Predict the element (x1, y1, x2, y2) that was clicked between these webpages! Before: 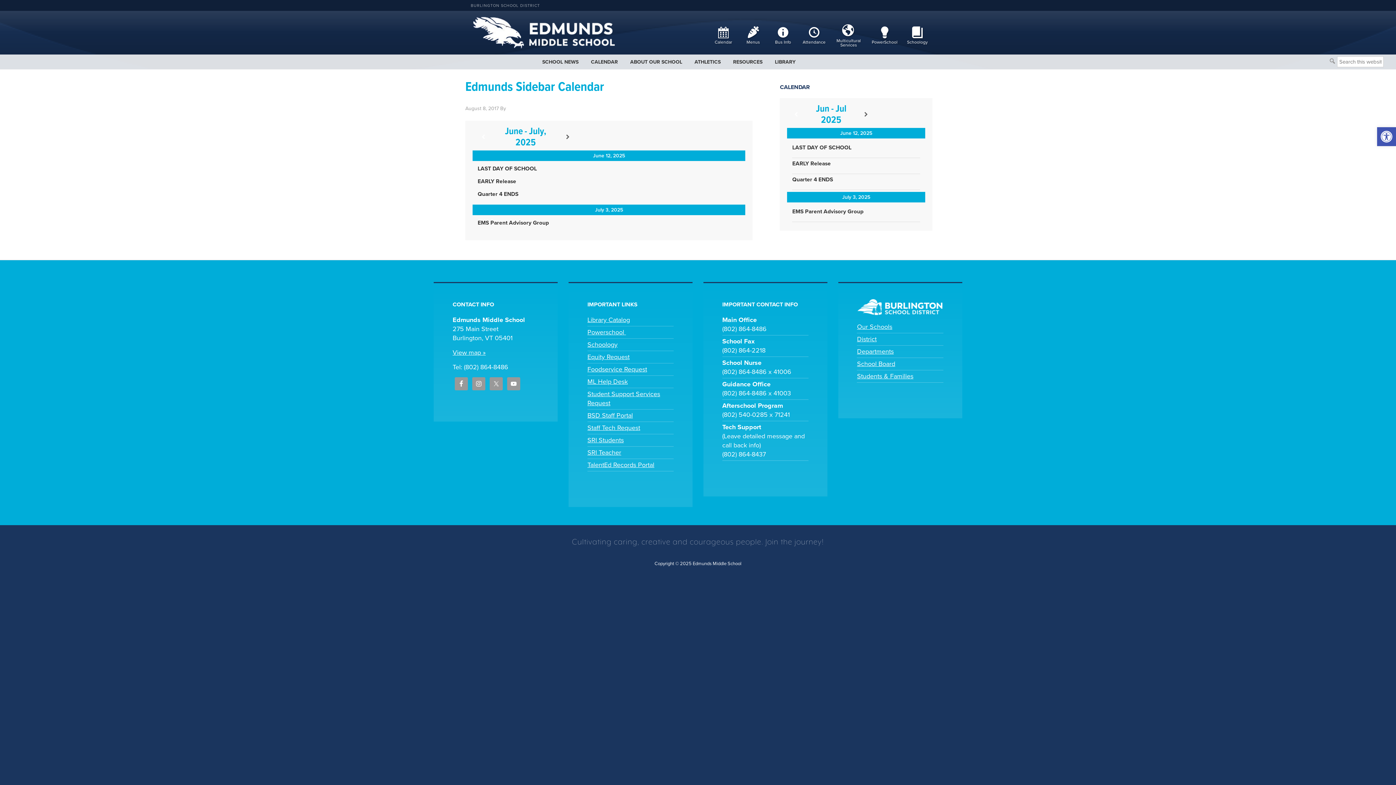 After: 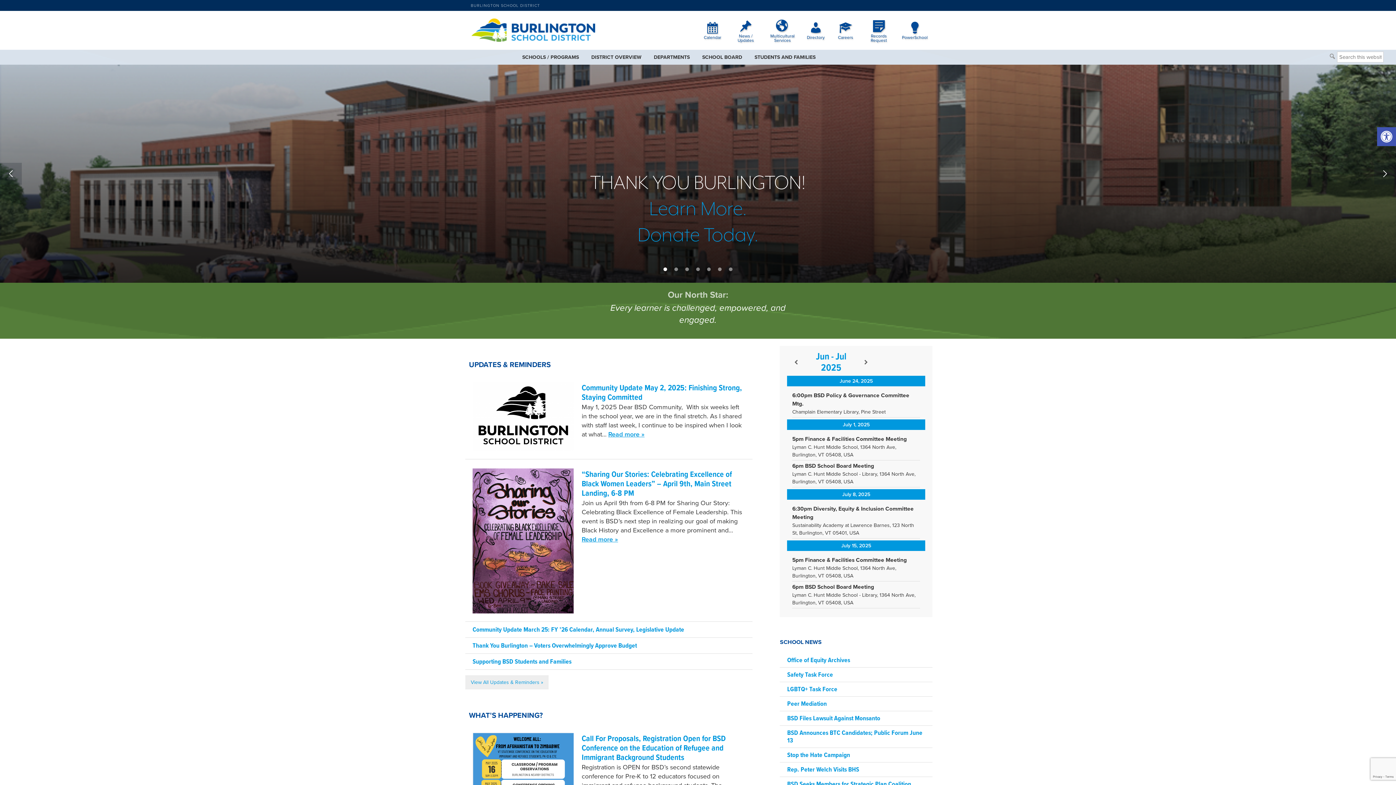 Action: bbox: (470, 3, 540, 7) label: BURLINGTON SCHOOL DISTRICT